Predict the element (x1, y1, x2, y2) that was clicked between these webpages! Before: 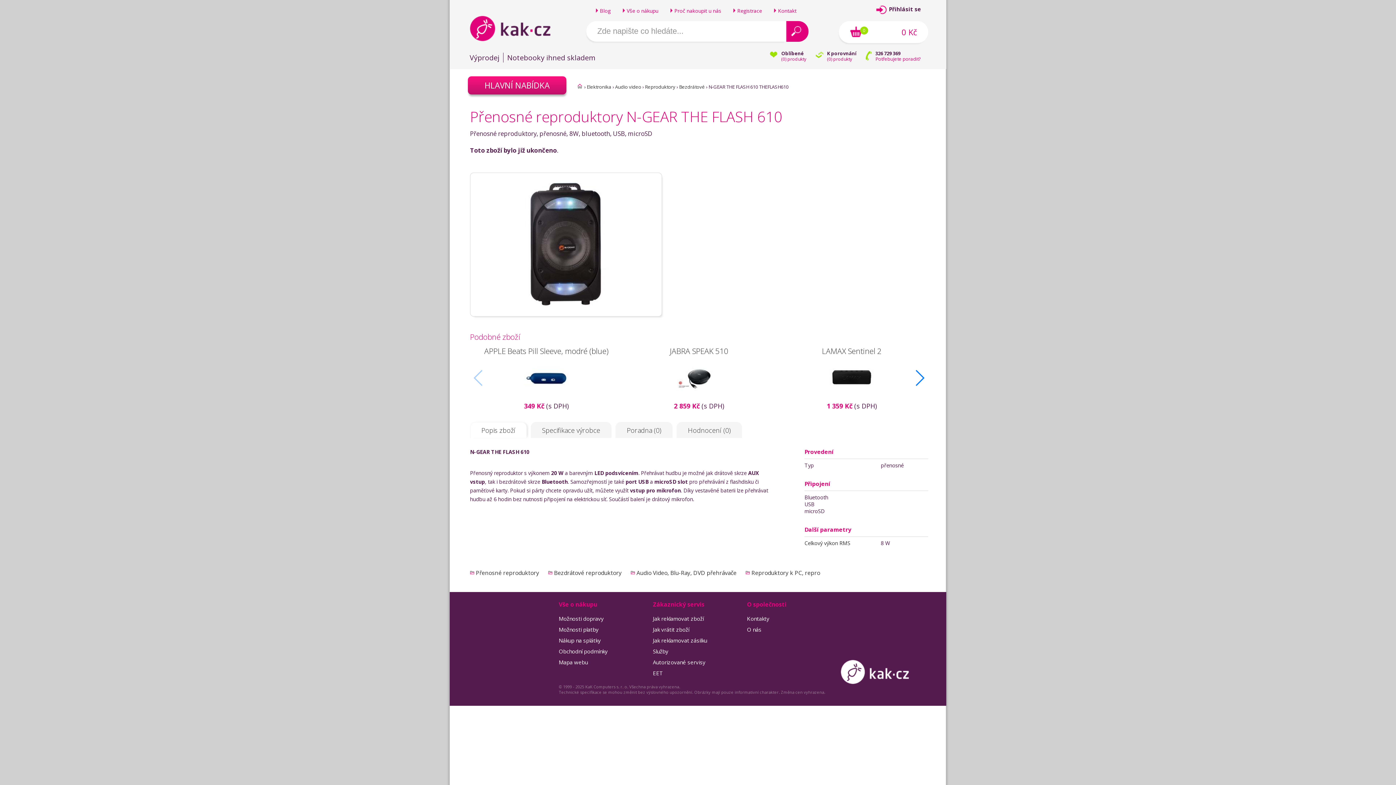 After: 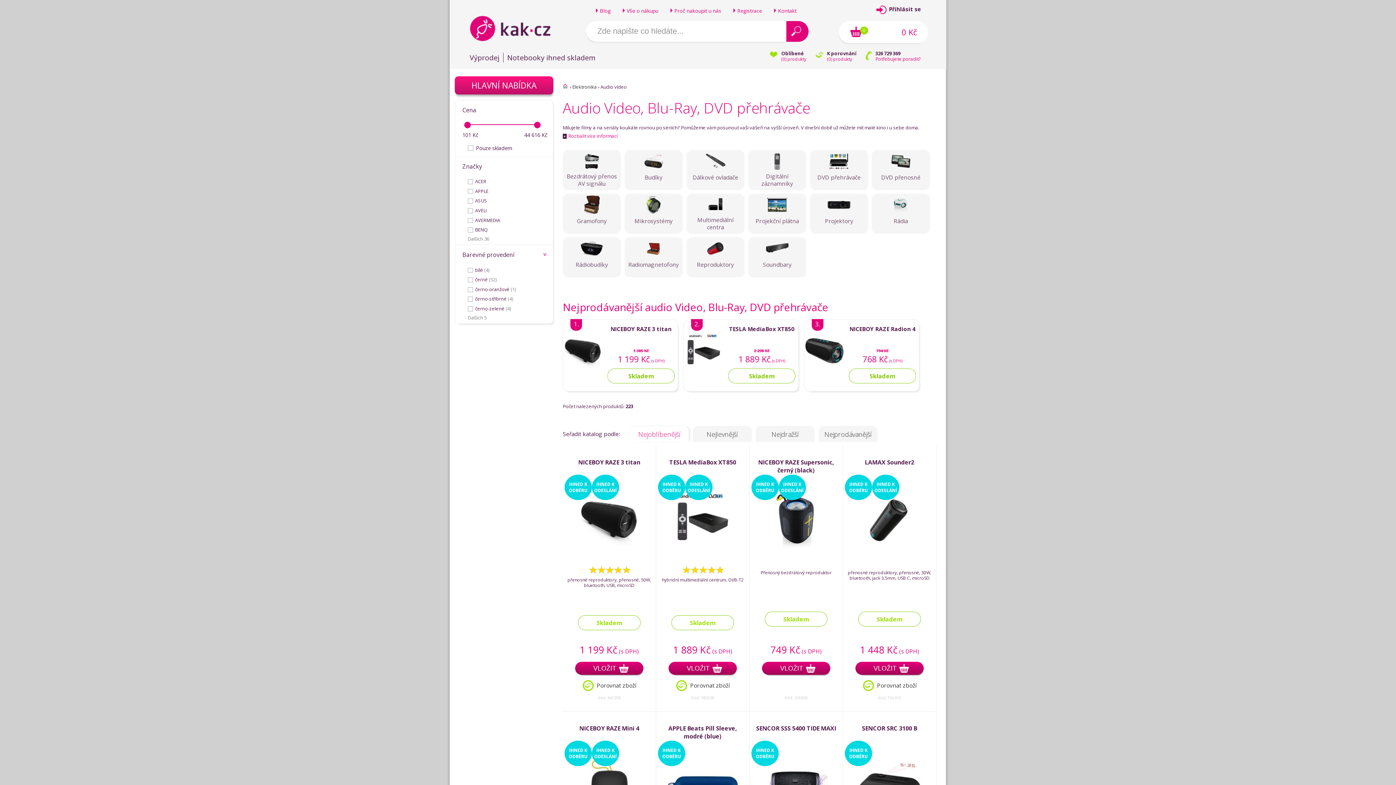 Action: label: Audio video bbox: (615, 83, 641, 90)